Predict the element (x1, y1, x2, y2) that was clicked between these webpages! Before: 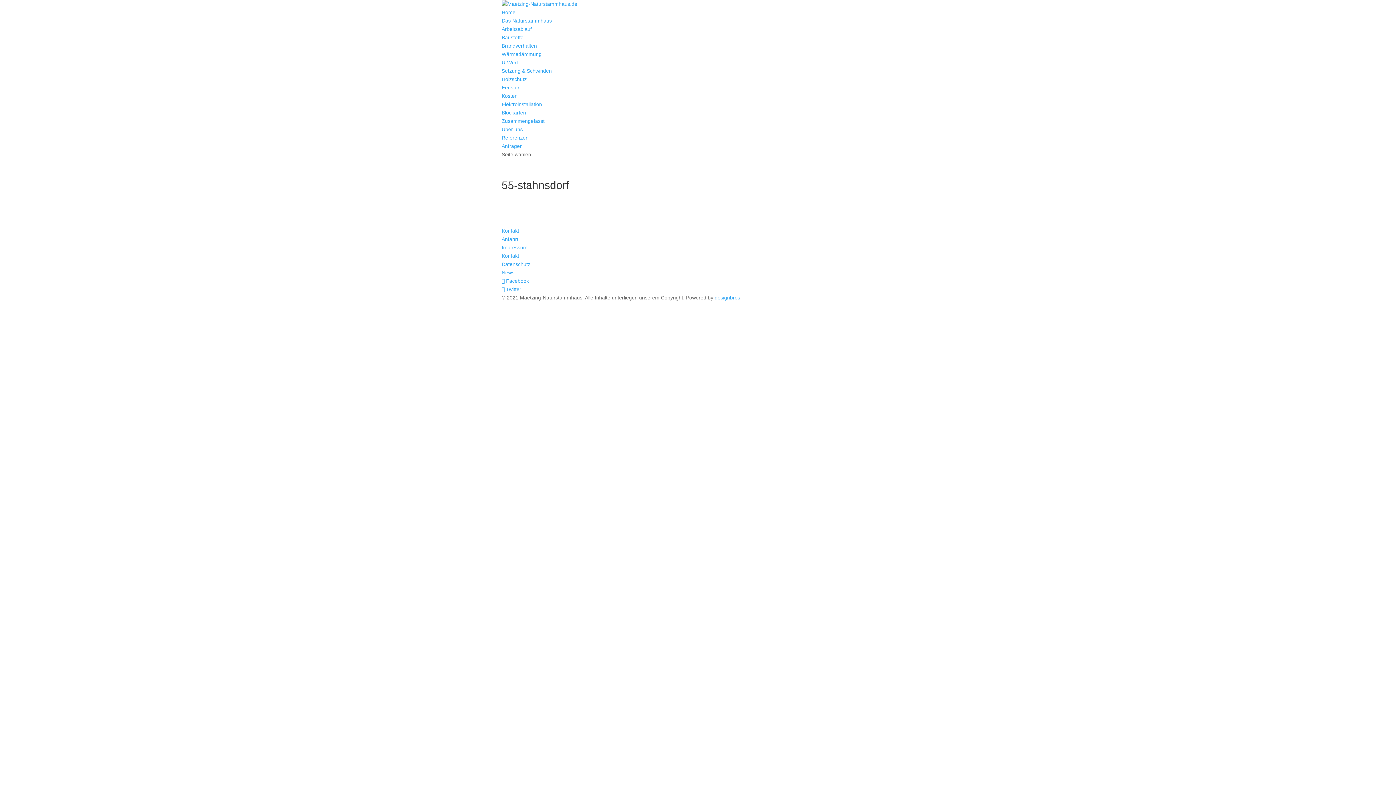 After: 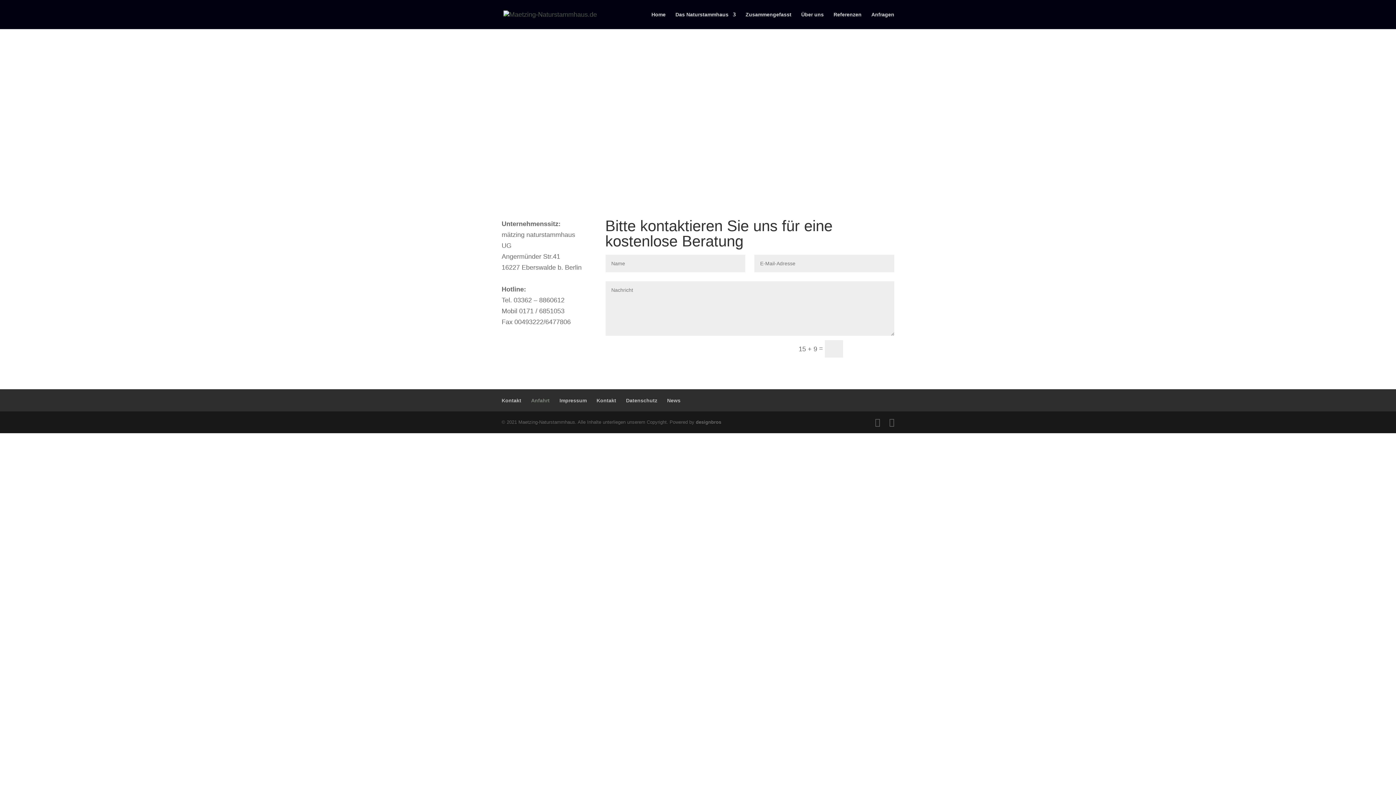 Action: label: Anfahrt bbox: (501, 236, 518, 242)